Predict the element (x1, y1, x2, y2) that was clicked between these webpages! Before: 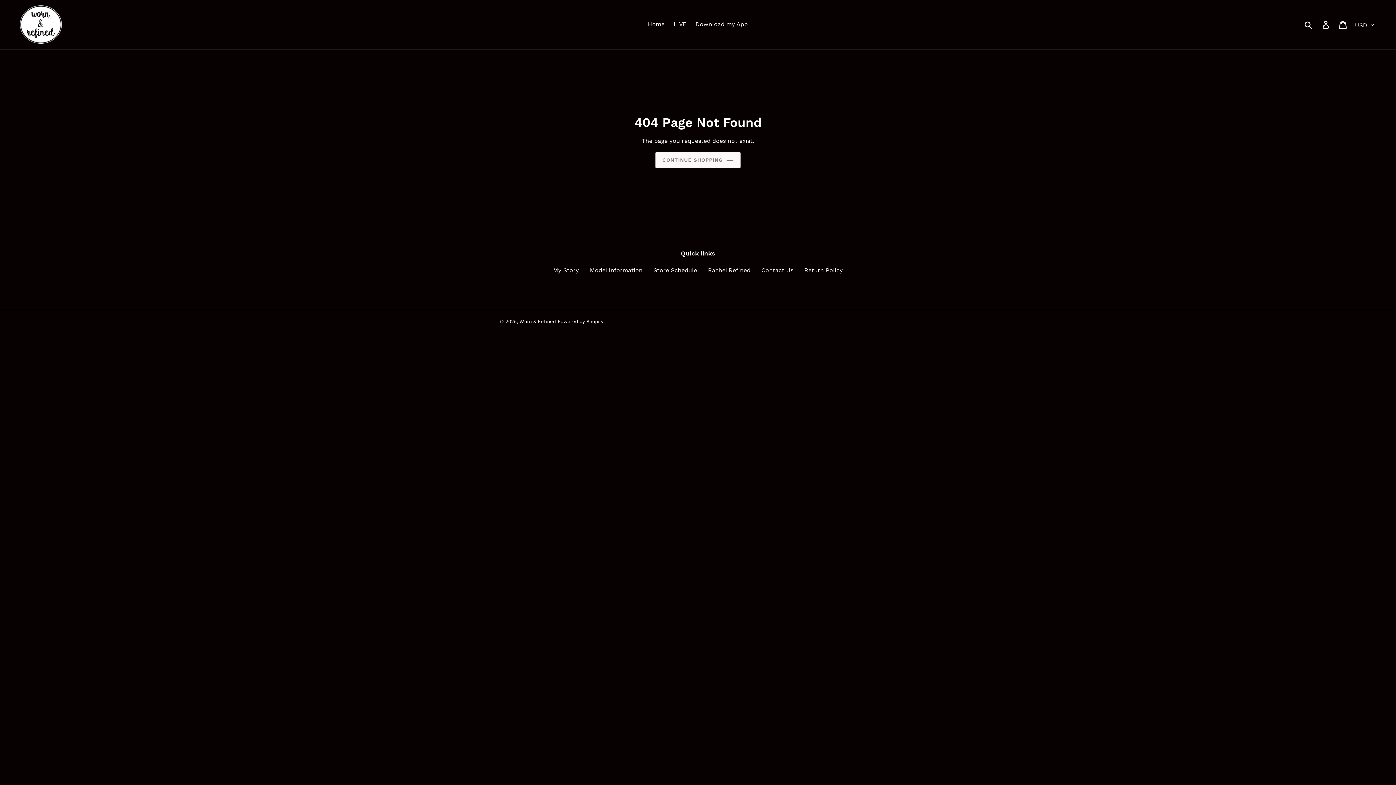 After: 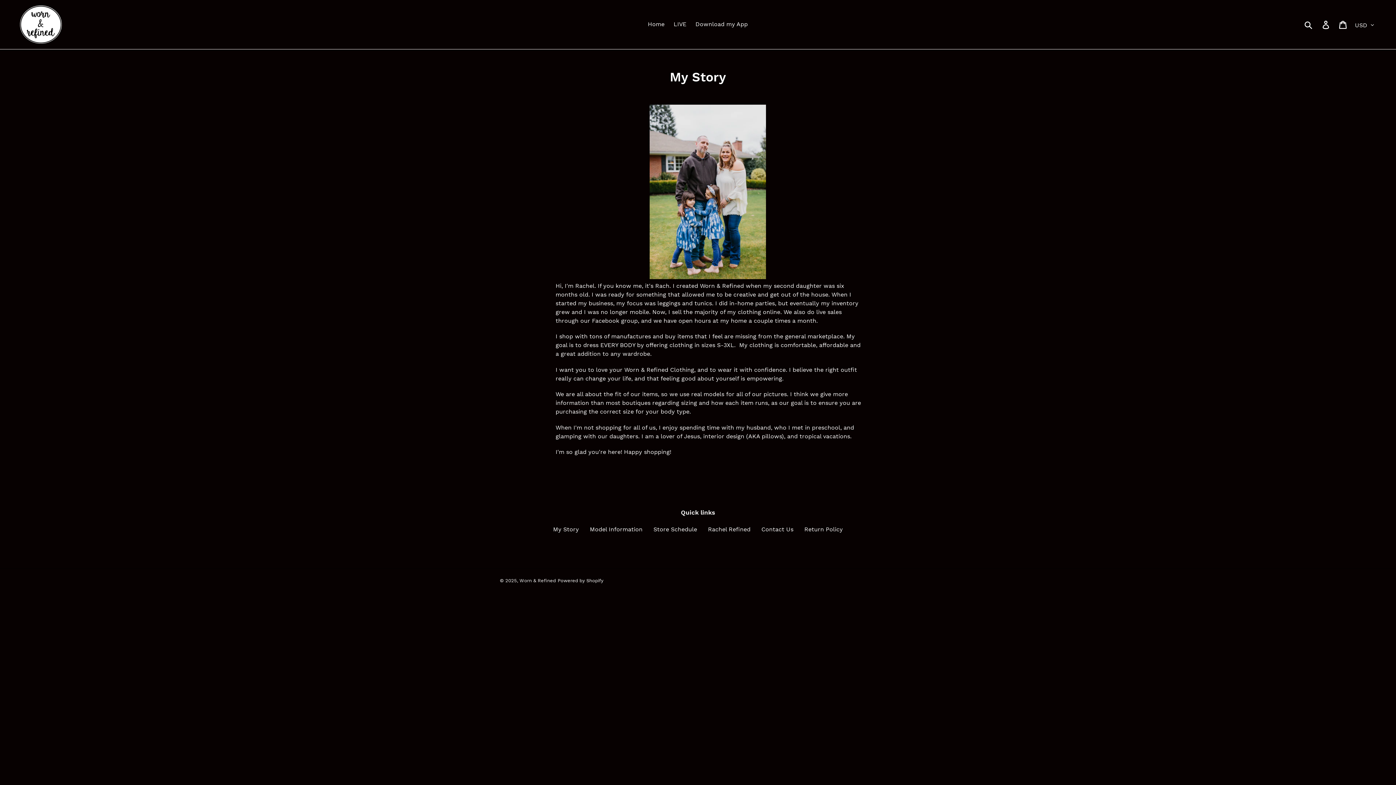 Action: label: My Story bbox: (553, 266, 579, 273)